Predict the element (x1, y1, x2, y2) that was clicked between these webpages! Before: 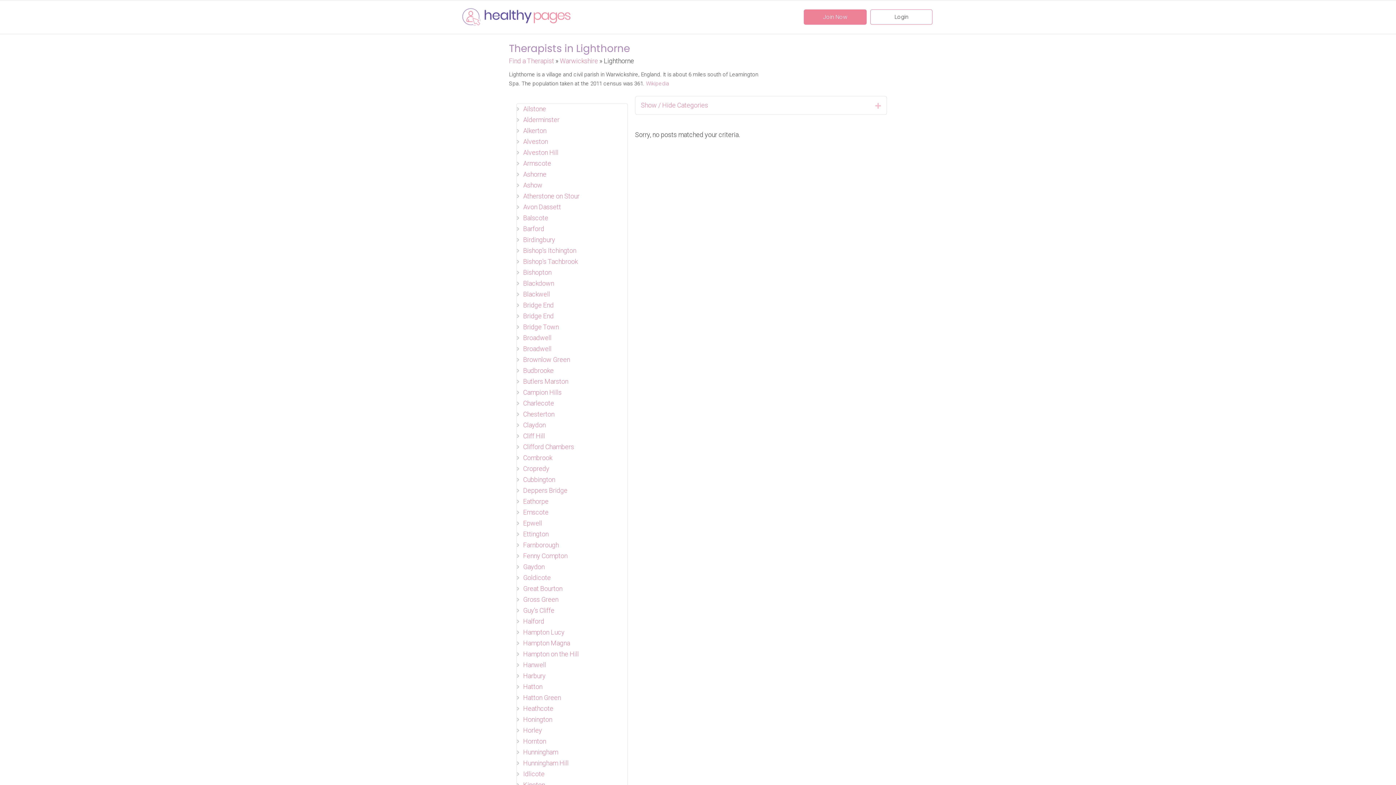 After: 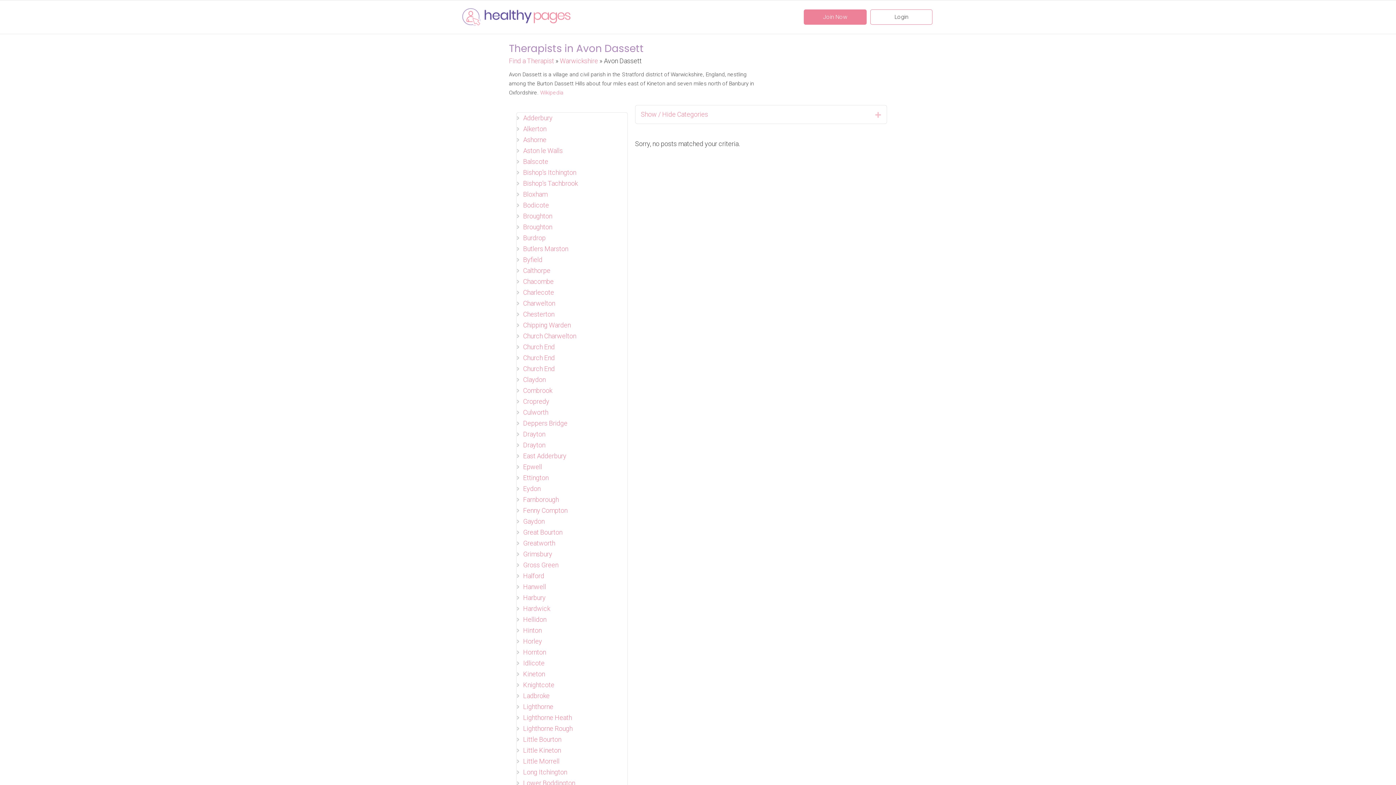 Action: bbox: (523, 203, 561, 210) label: Avon Dassett